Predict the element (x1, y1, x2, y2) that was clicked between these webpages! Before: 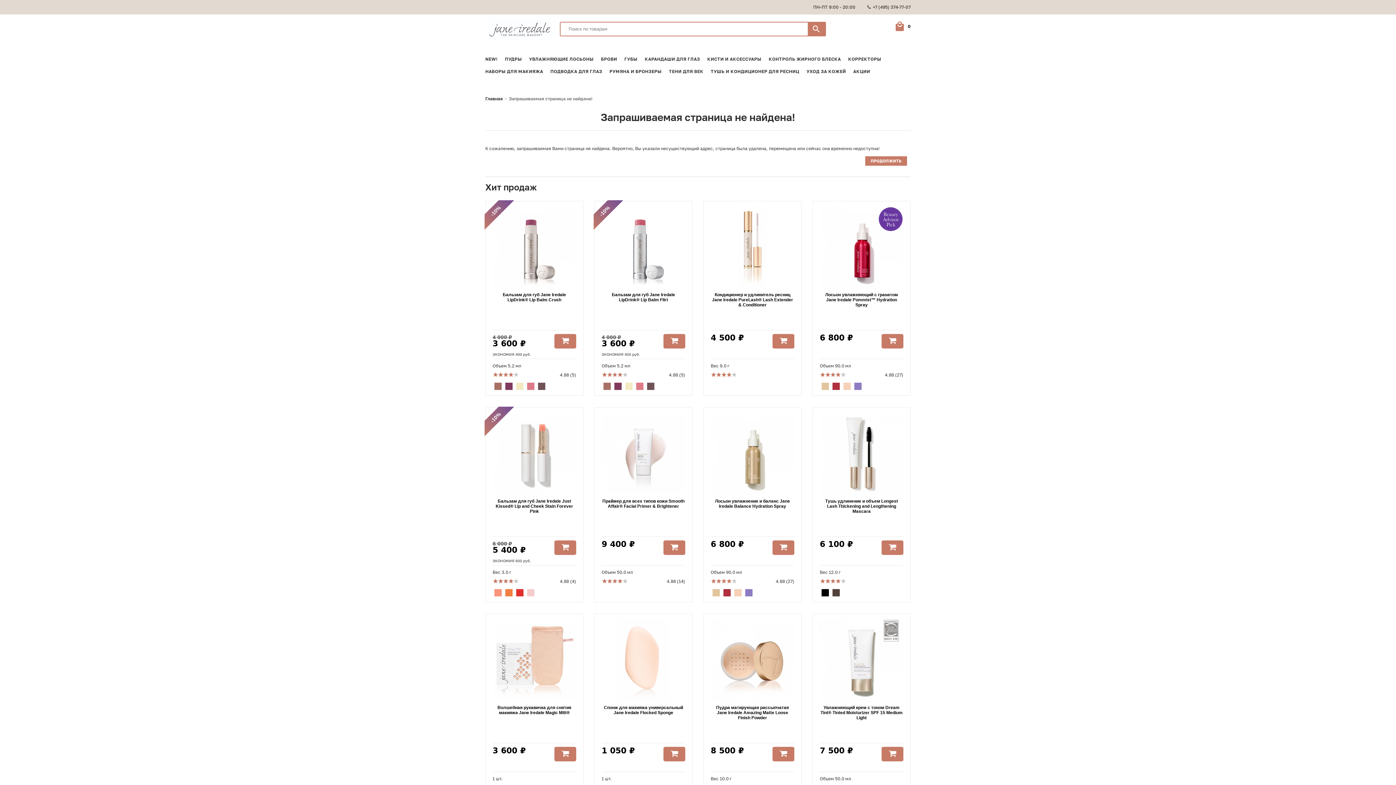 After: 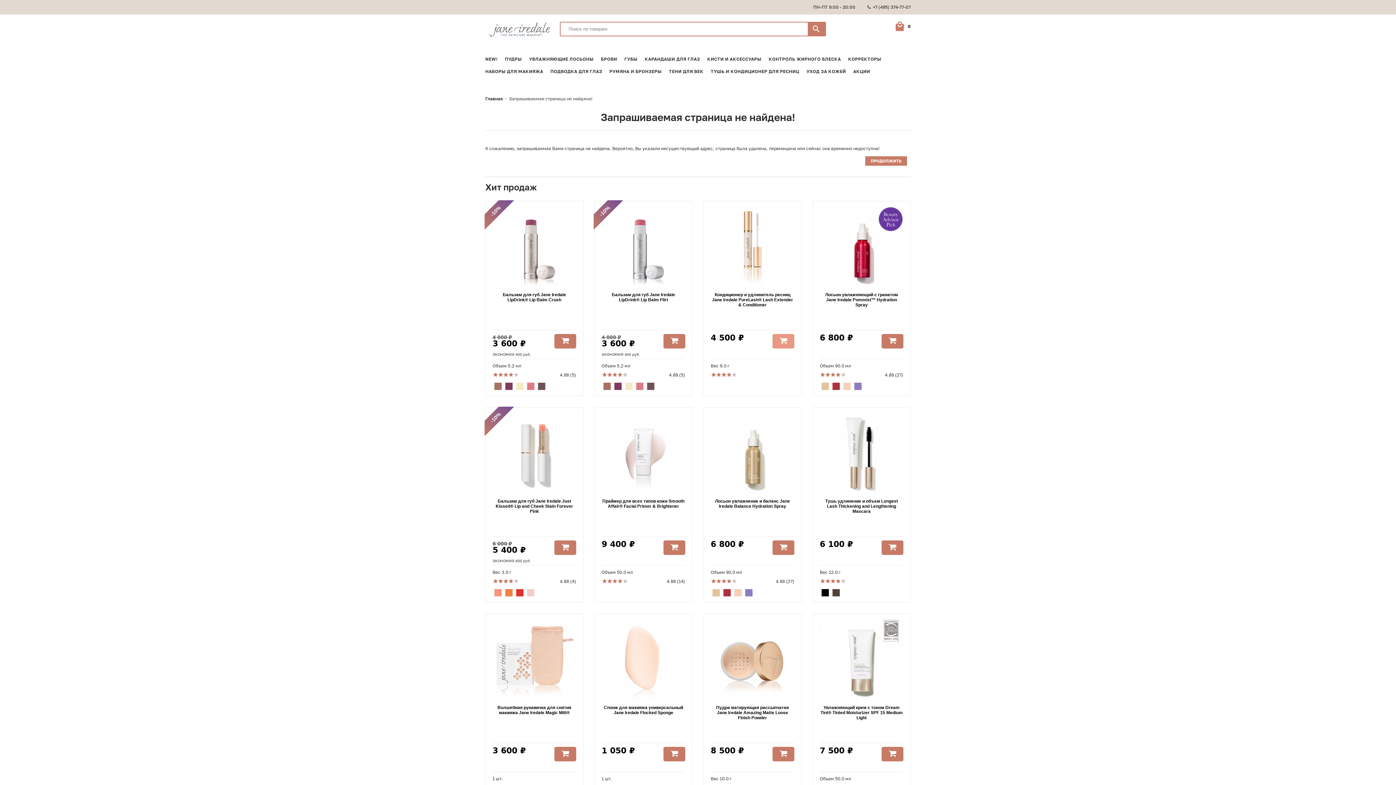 Action: bbox: (772, 334, 794, 348)